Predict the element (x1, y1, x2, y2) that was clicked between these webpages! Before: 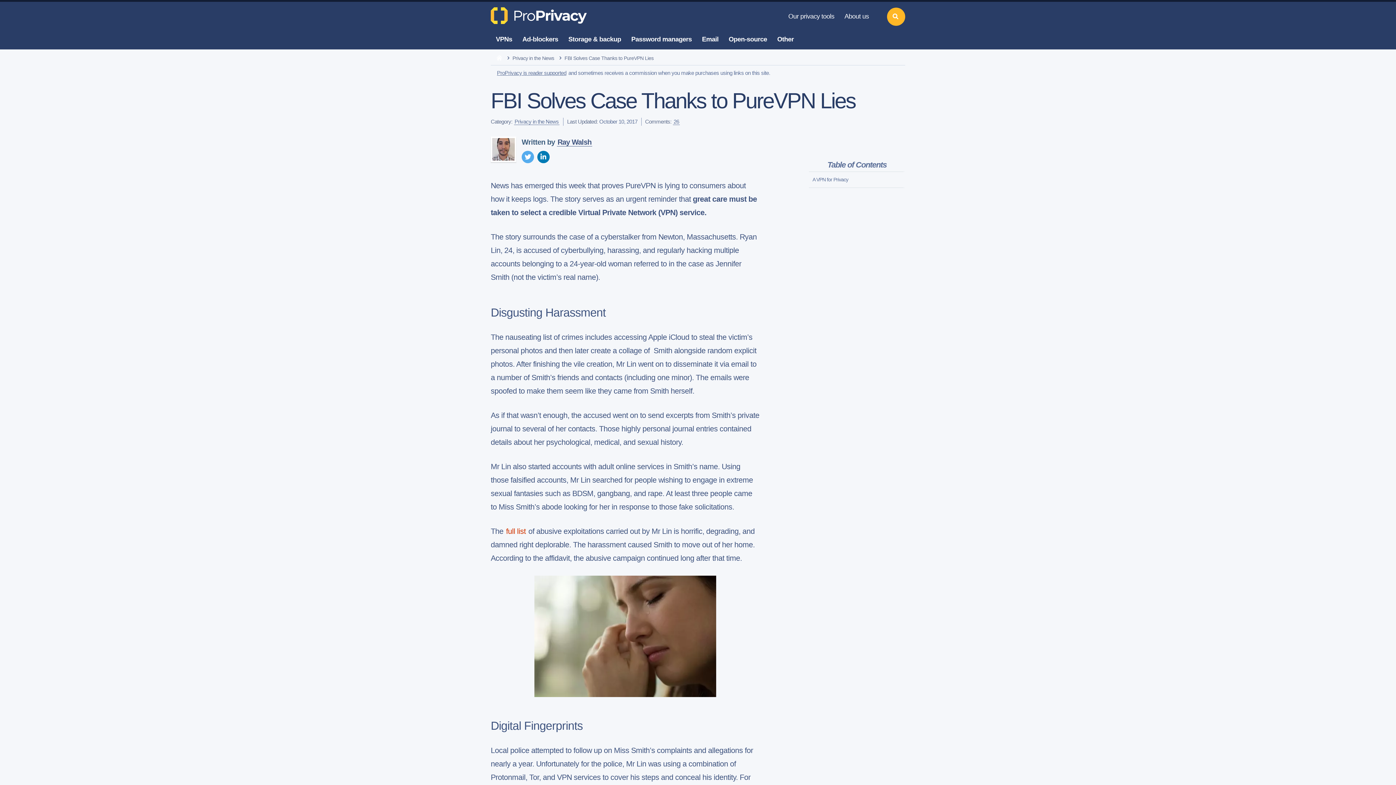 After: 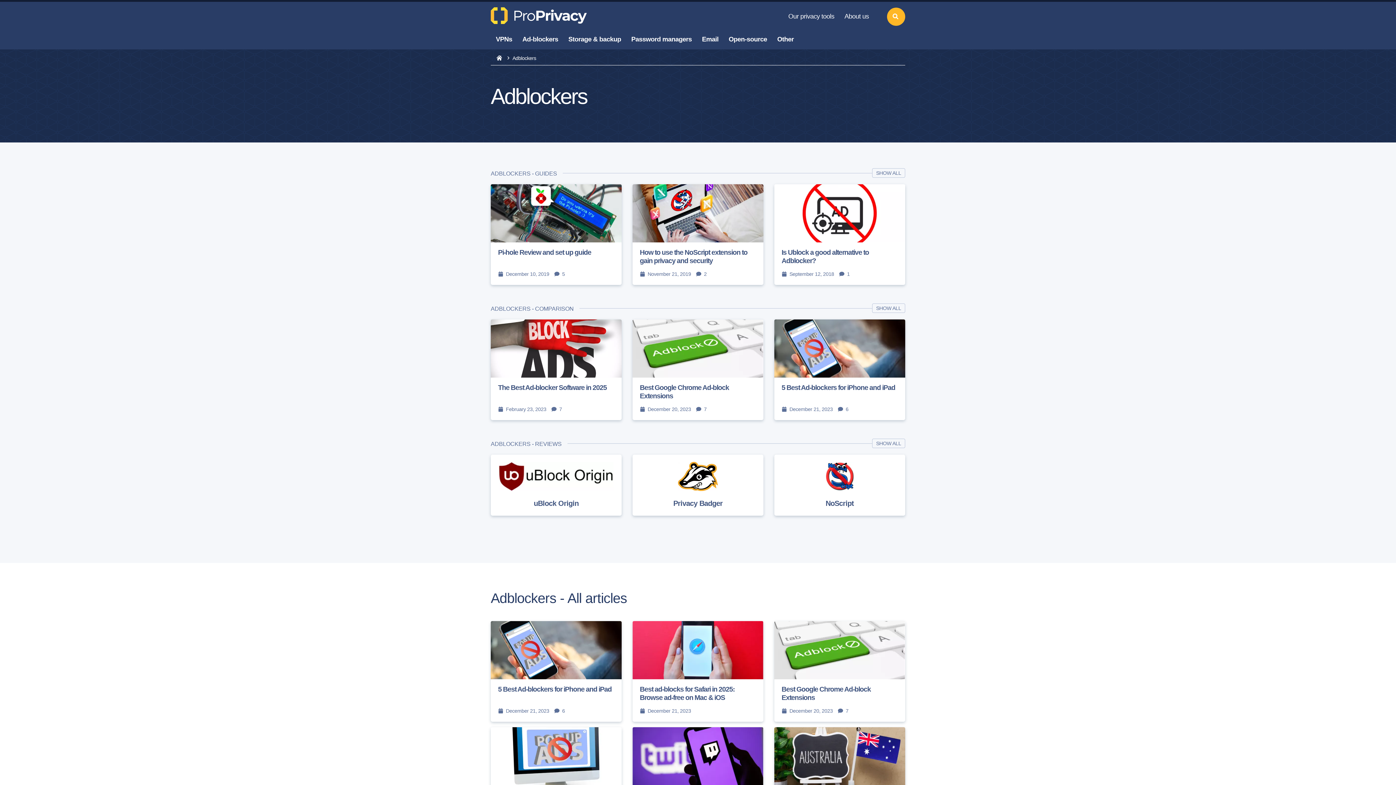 Action: label: Ad-blockers bbox: (517, 31, 563, 47)